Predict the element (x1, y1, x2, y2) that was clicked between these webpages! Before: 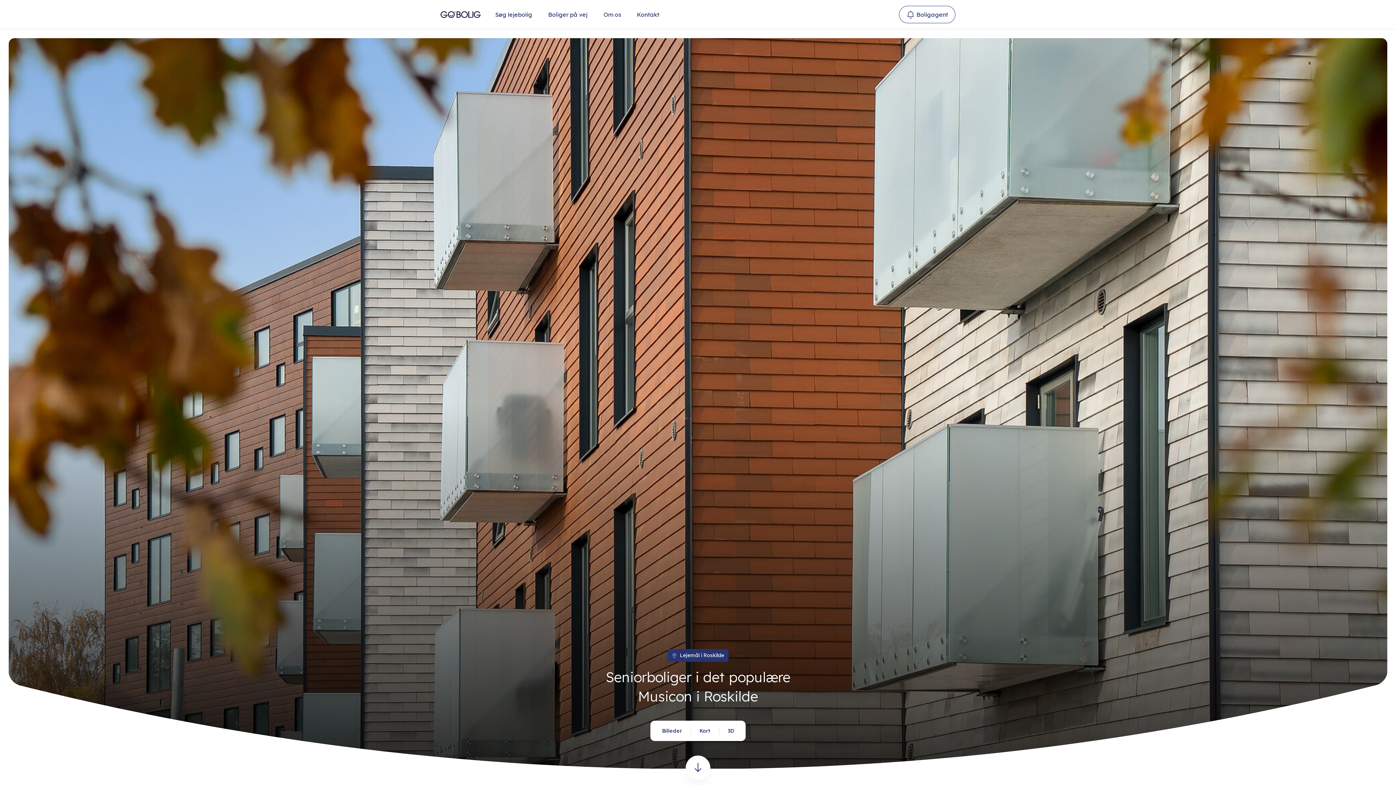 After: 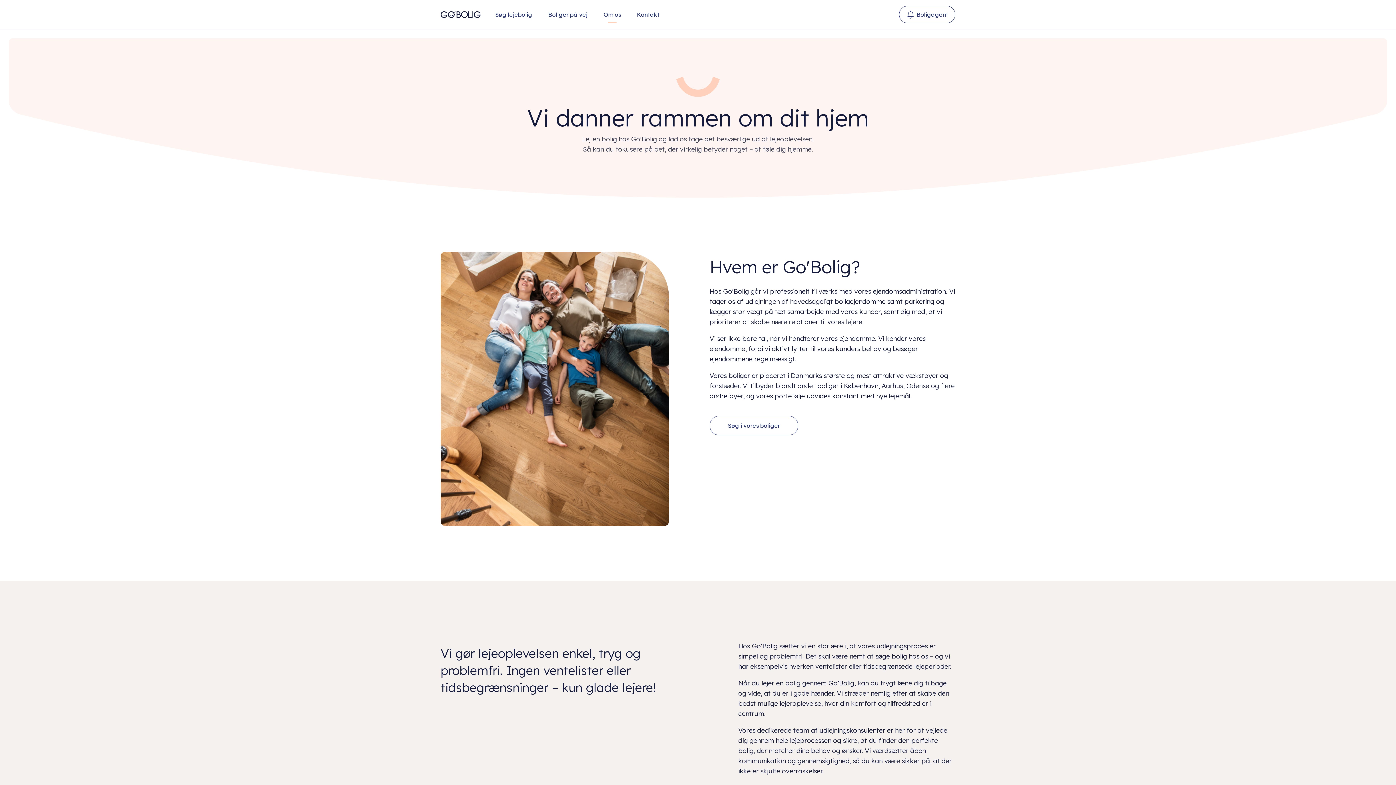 Action: label: Om os bbox: (596, 5, 628, 23)